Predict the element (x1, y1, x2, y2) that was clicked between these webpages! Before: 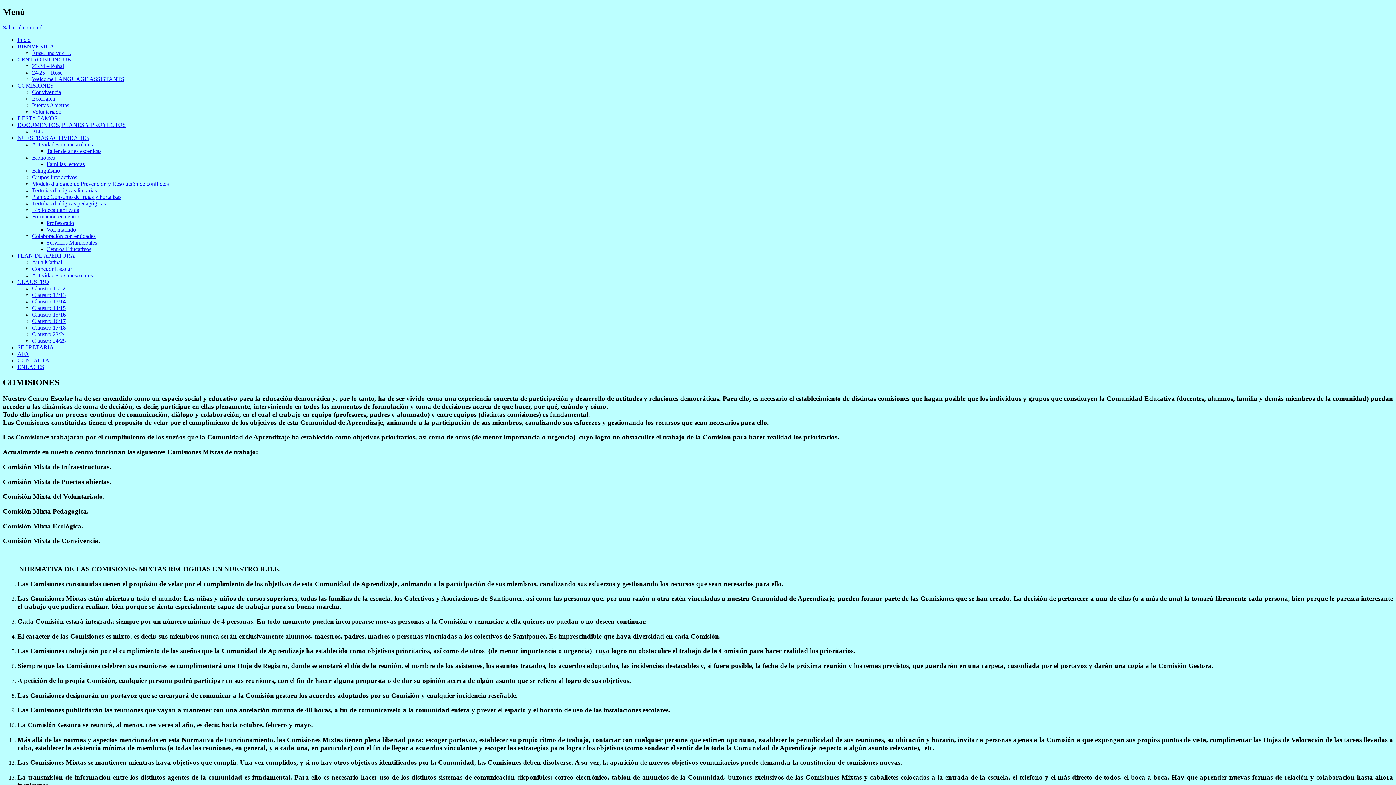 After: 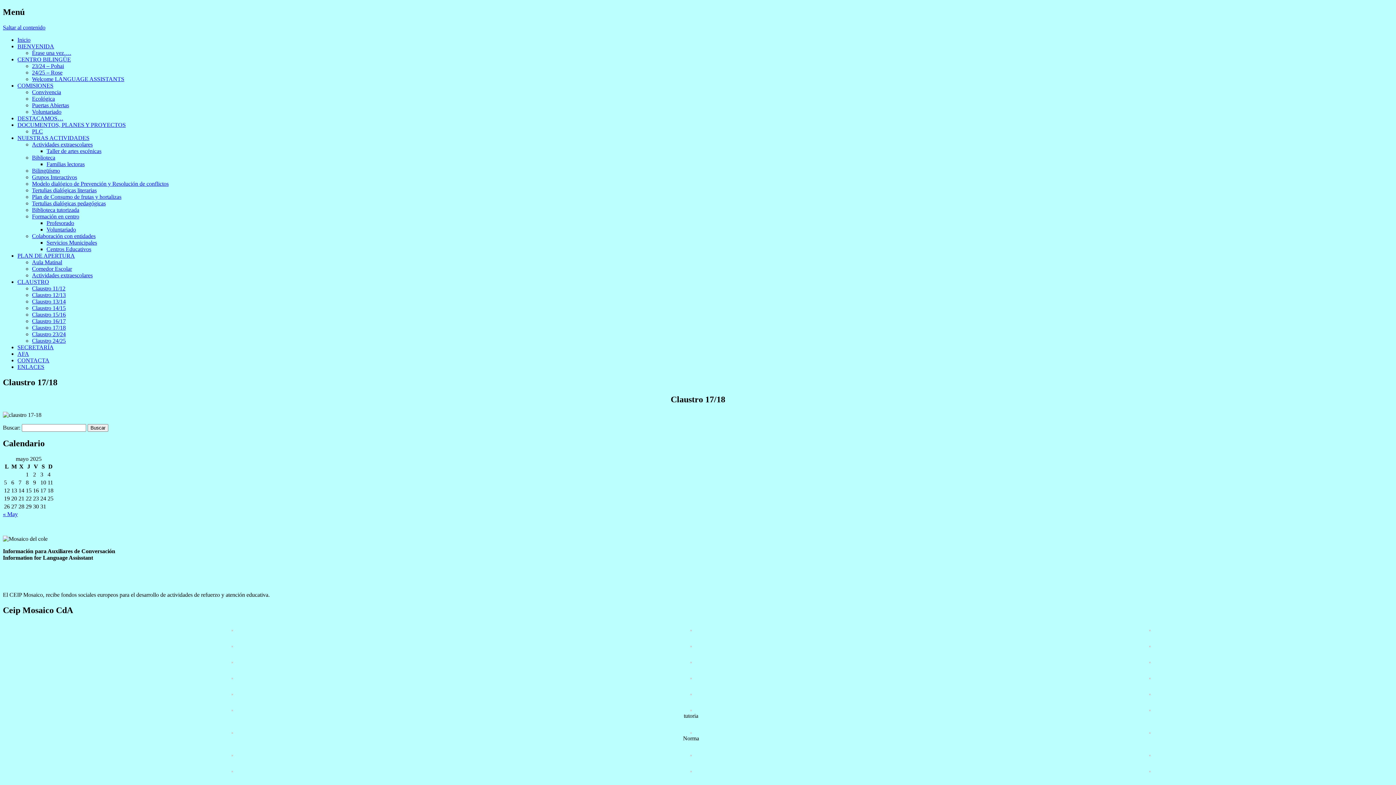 Action: label: Claustro 17/18 bbox: (32, 324, 65, 330)